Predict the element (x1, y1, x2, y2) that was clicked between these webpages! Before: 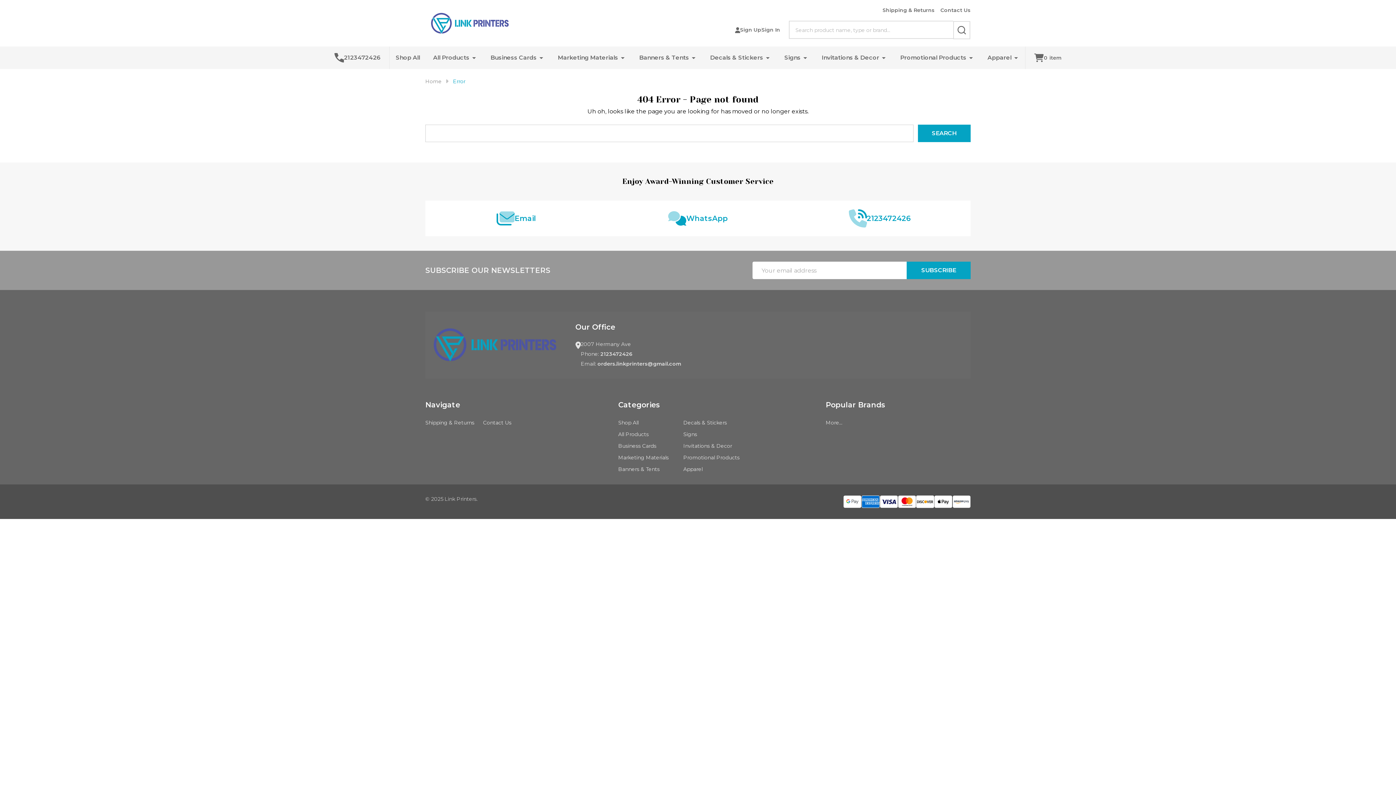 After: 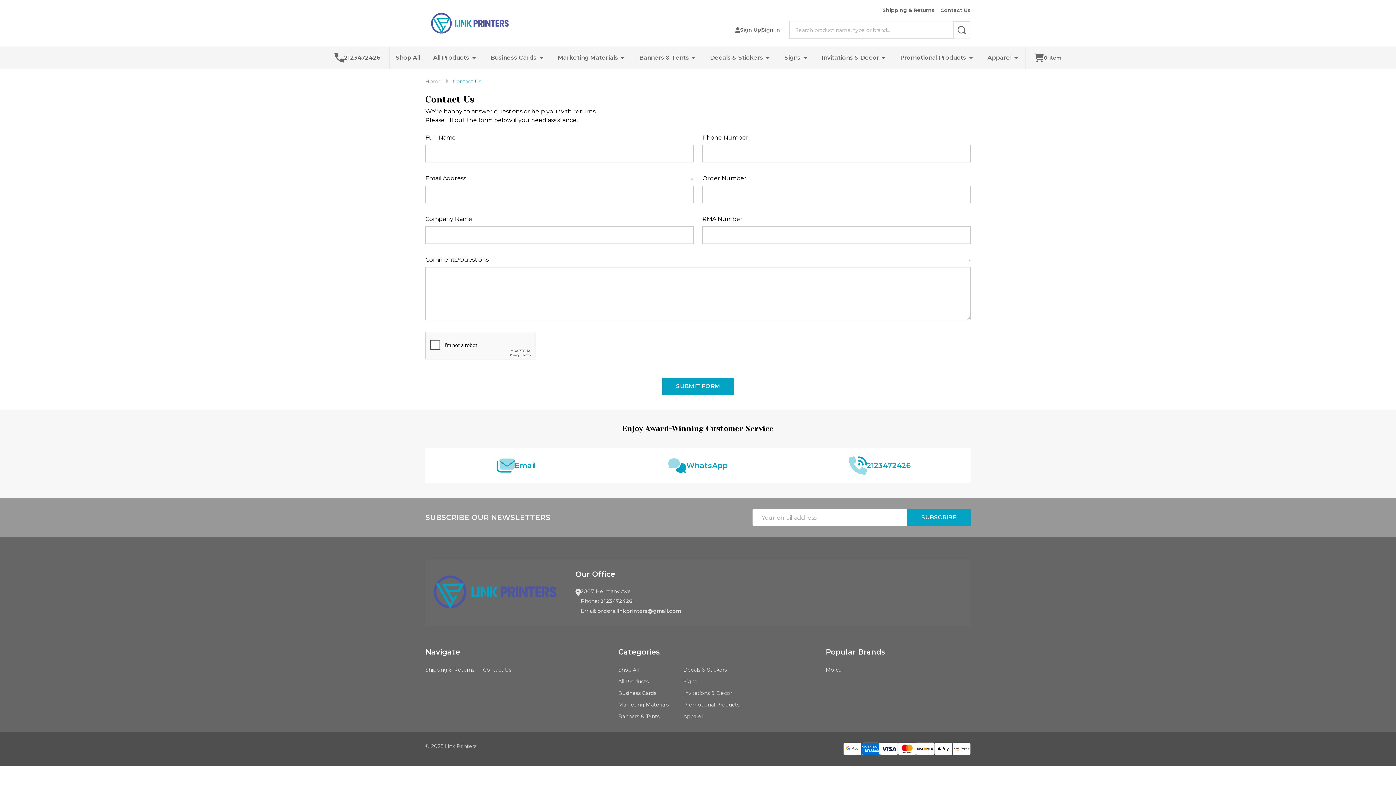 Action: label: Contact Us bbox: (934, 4, 970, 16)